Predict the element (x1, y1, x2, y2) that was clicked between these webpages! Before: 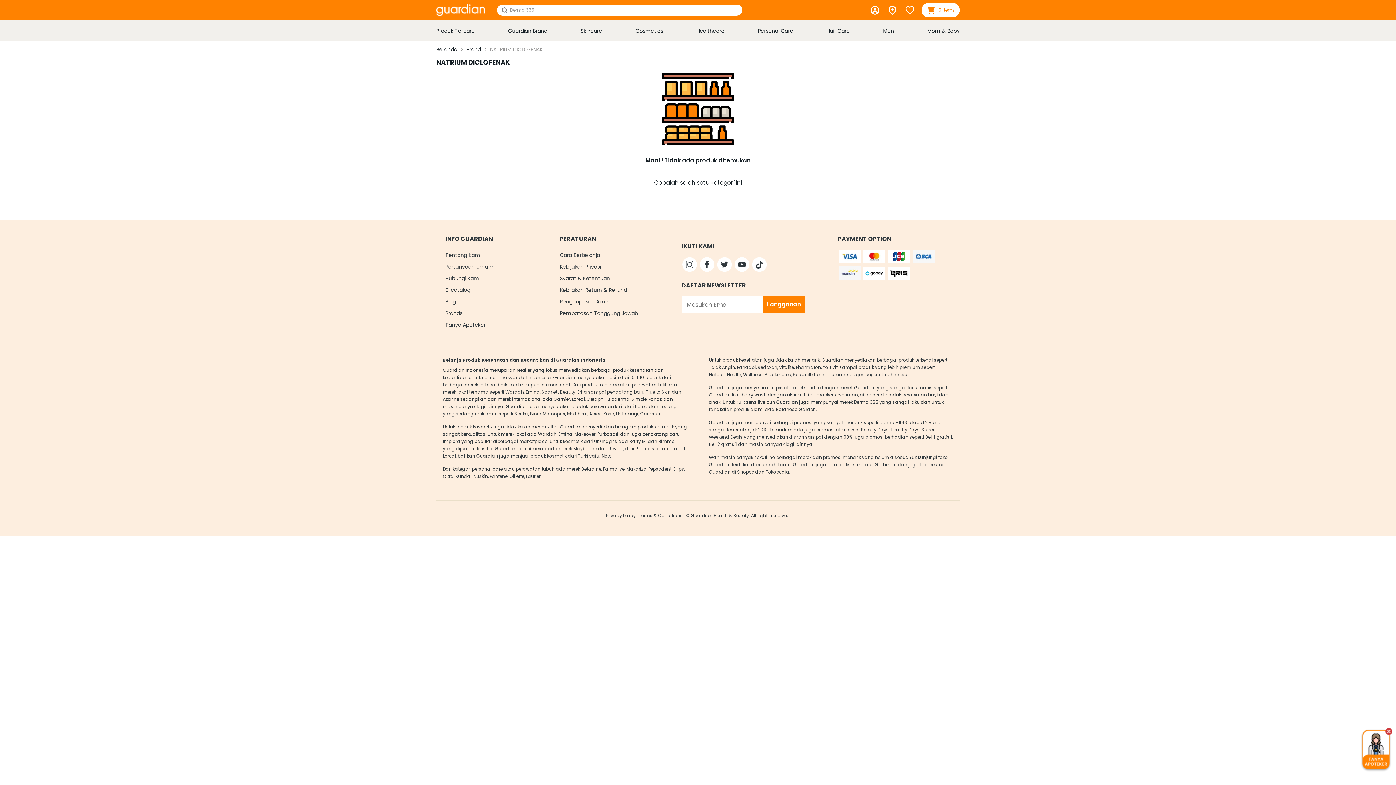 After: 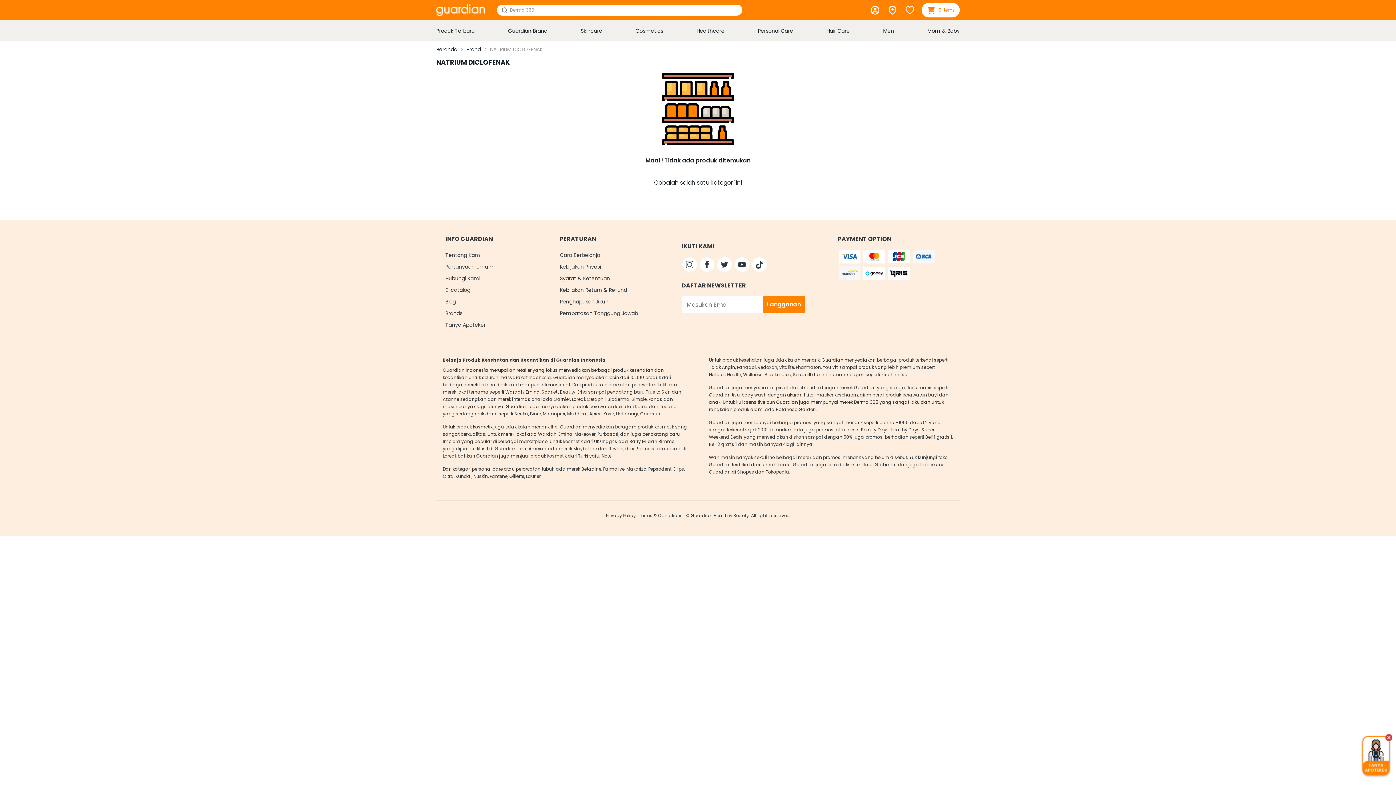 Action: bbox: (1360, 745, 1392, 753)